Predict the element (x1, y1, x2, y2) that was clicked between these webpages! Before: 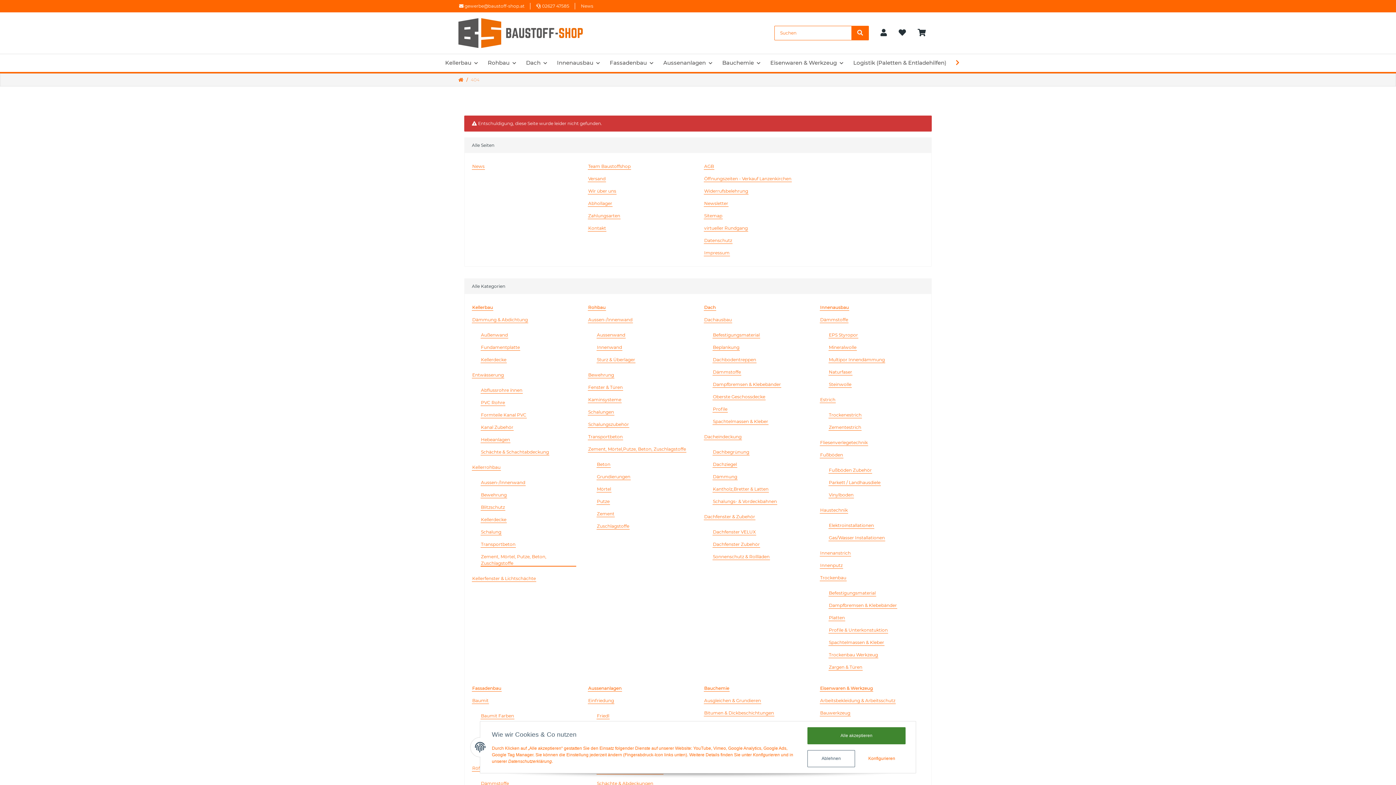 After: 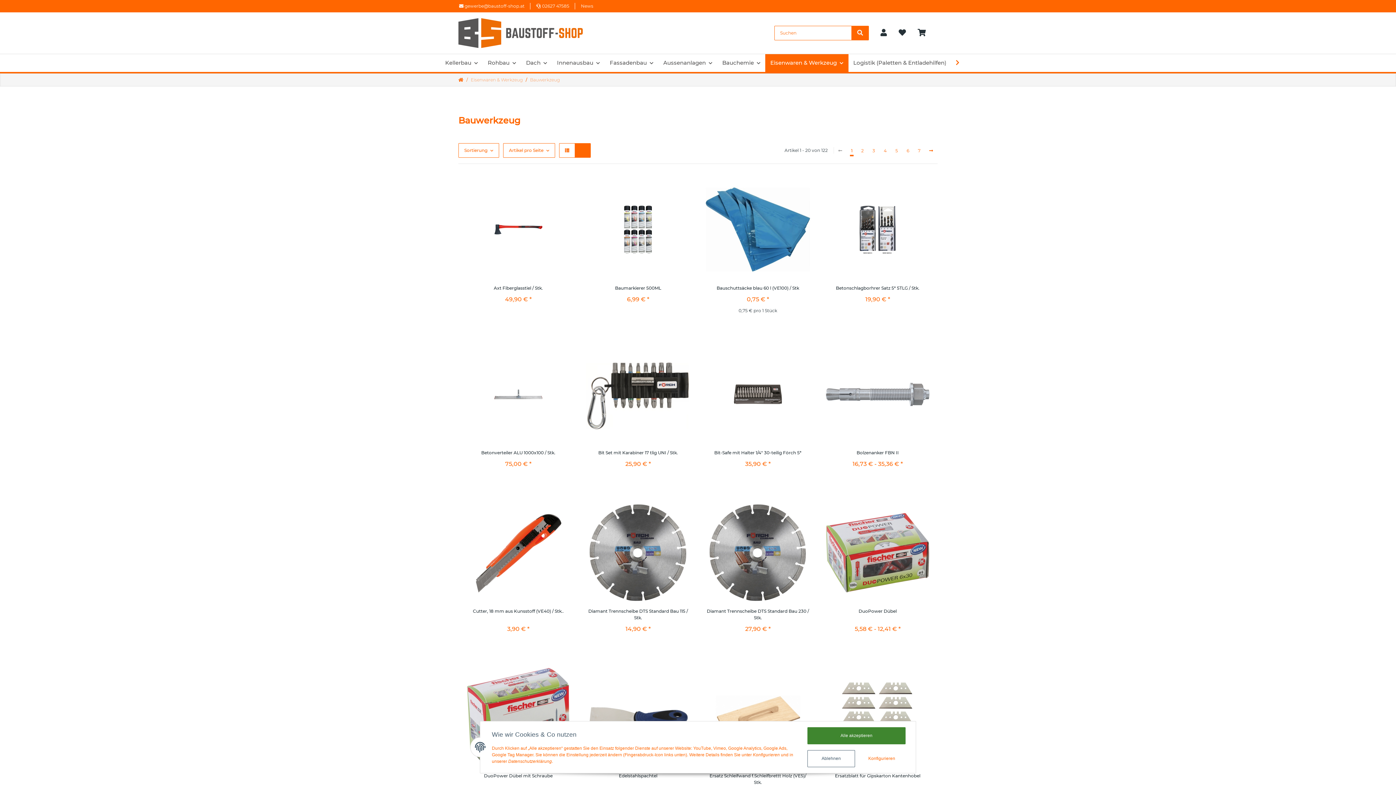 Action: bbox: (820, 710, 850, 716) label: Bauwerkzeug